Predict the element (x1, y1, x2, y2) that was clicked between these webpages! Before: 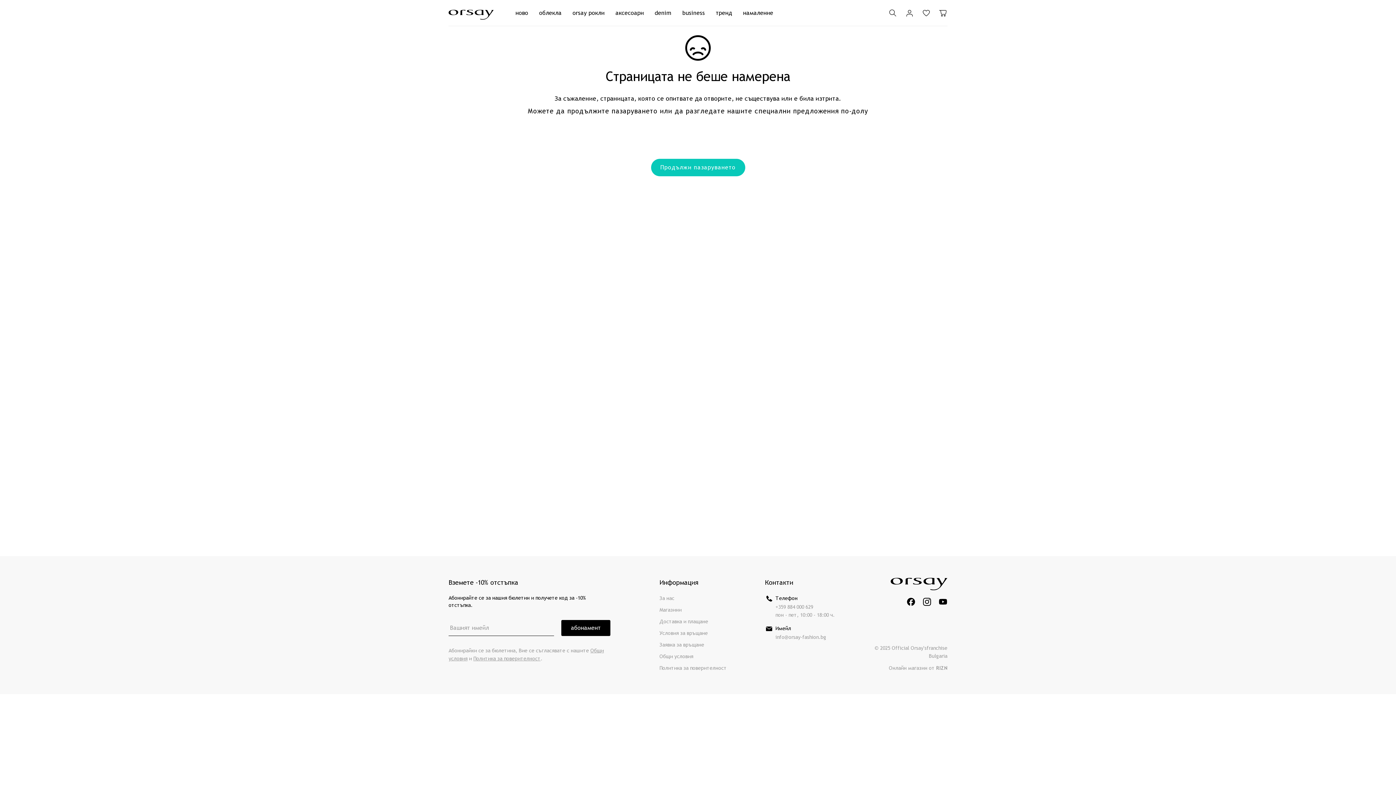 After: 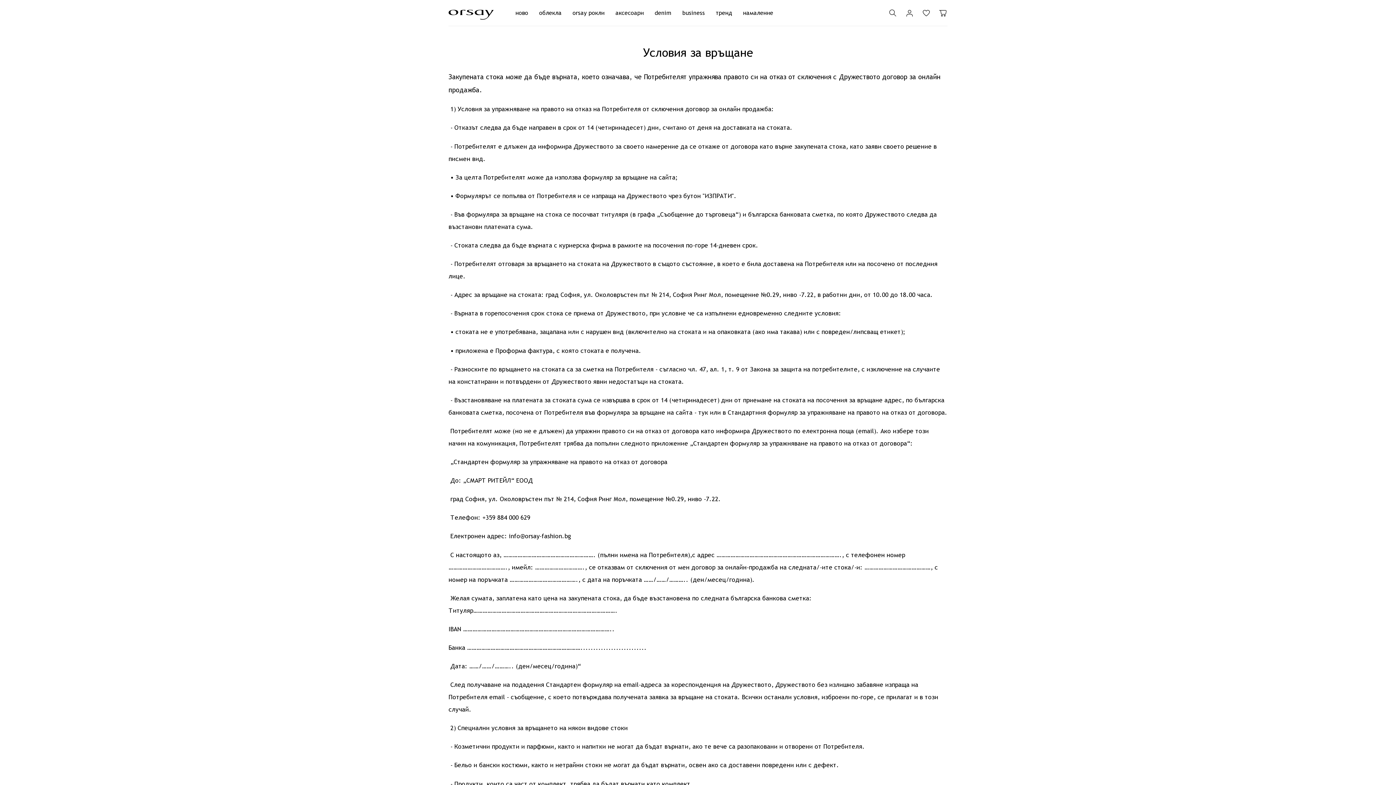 Action: label: Условия за връщане bbox: (659, 630, 708, 636)